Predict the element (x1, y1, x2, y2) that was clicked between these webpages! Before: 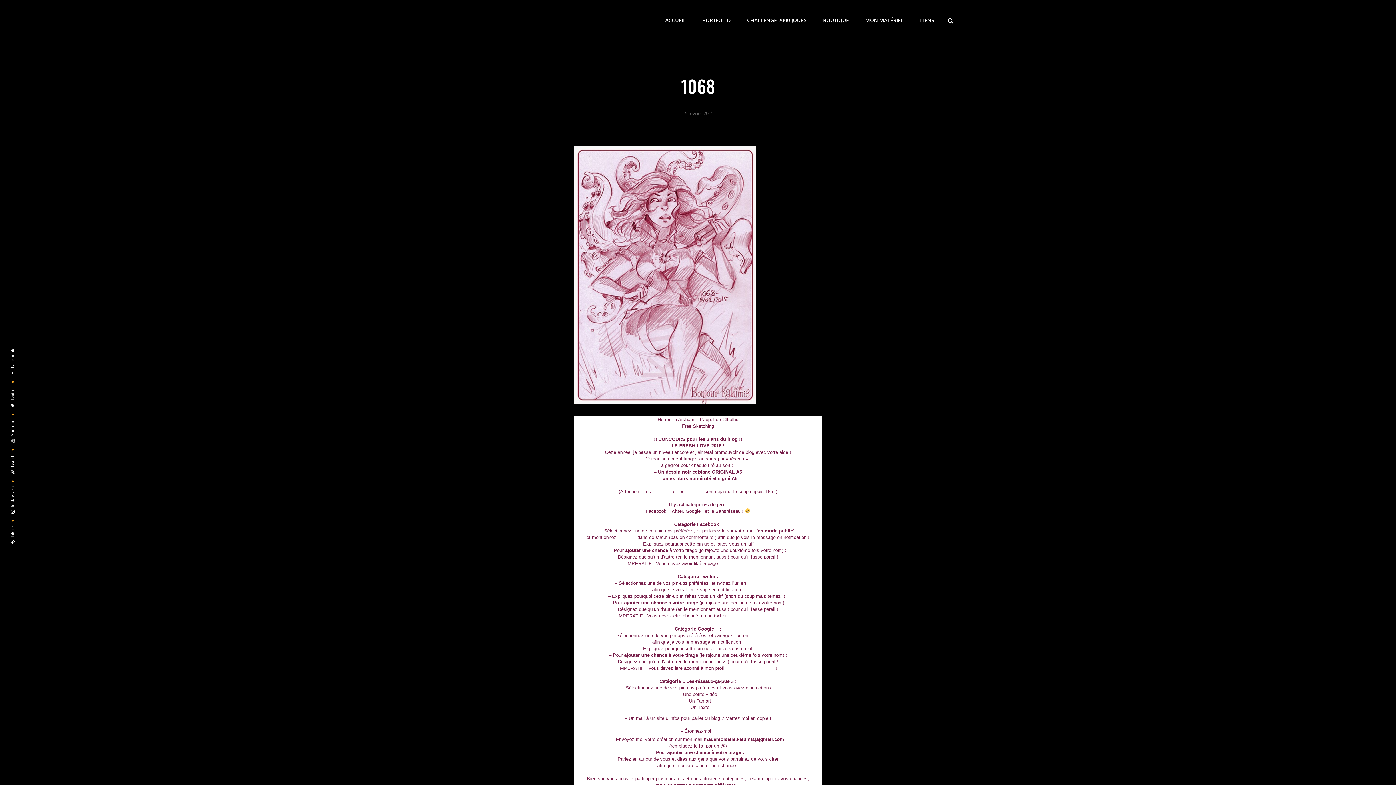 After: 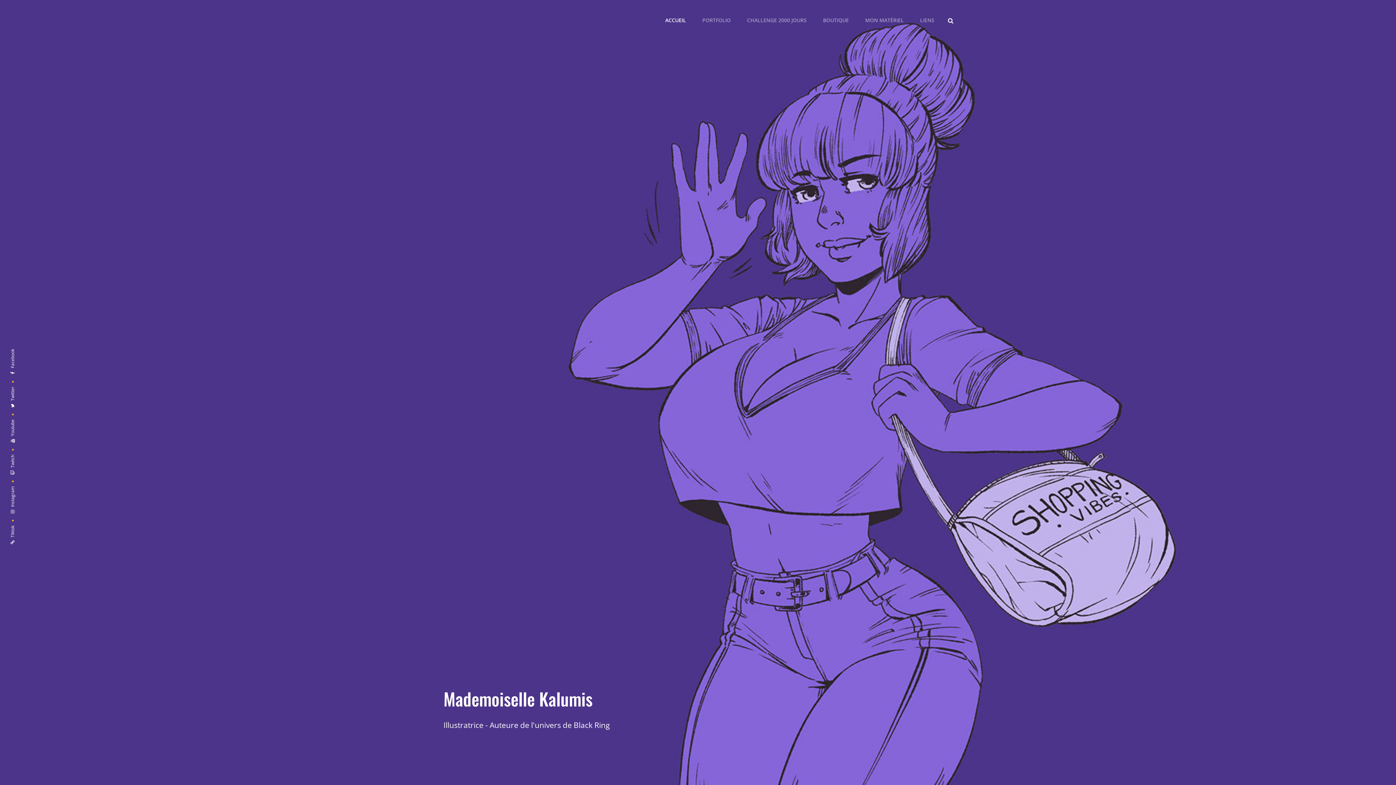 Action: label: ACCUEIL bbox: (658, 5, 693, 35)